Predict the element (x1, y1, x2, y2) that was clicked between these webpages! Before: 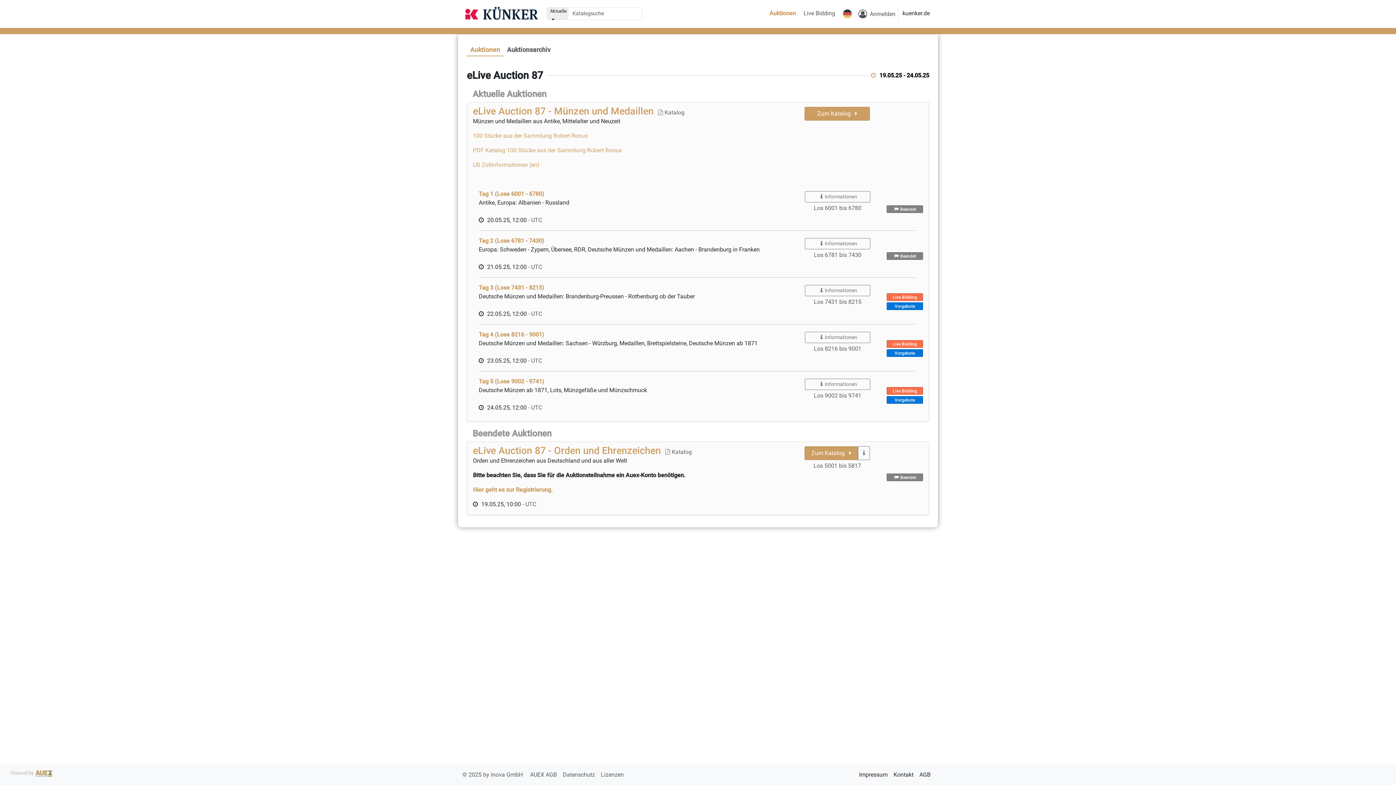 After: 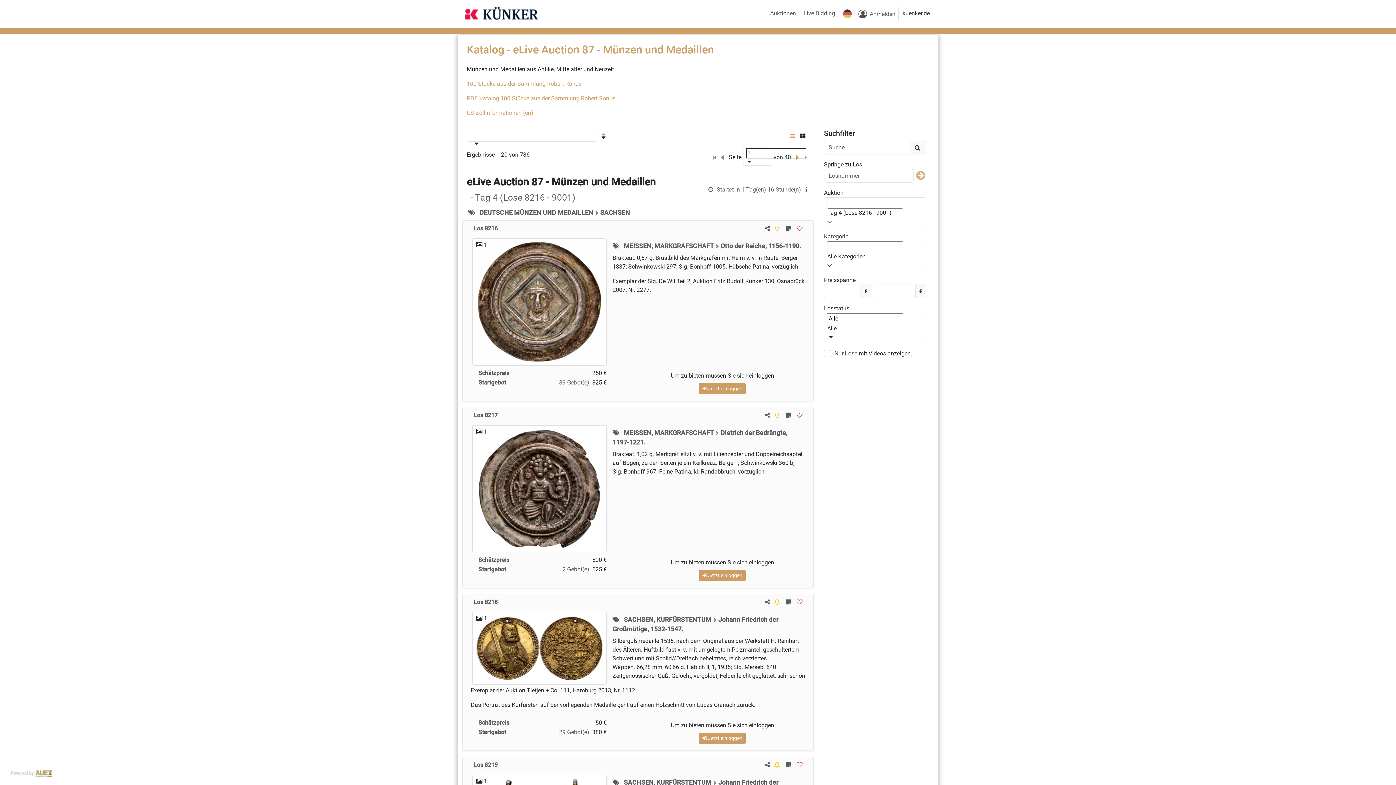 Action: bbox: (478, 331, 544, 338) label: Tag 4 (Lose 8216 - 9001)